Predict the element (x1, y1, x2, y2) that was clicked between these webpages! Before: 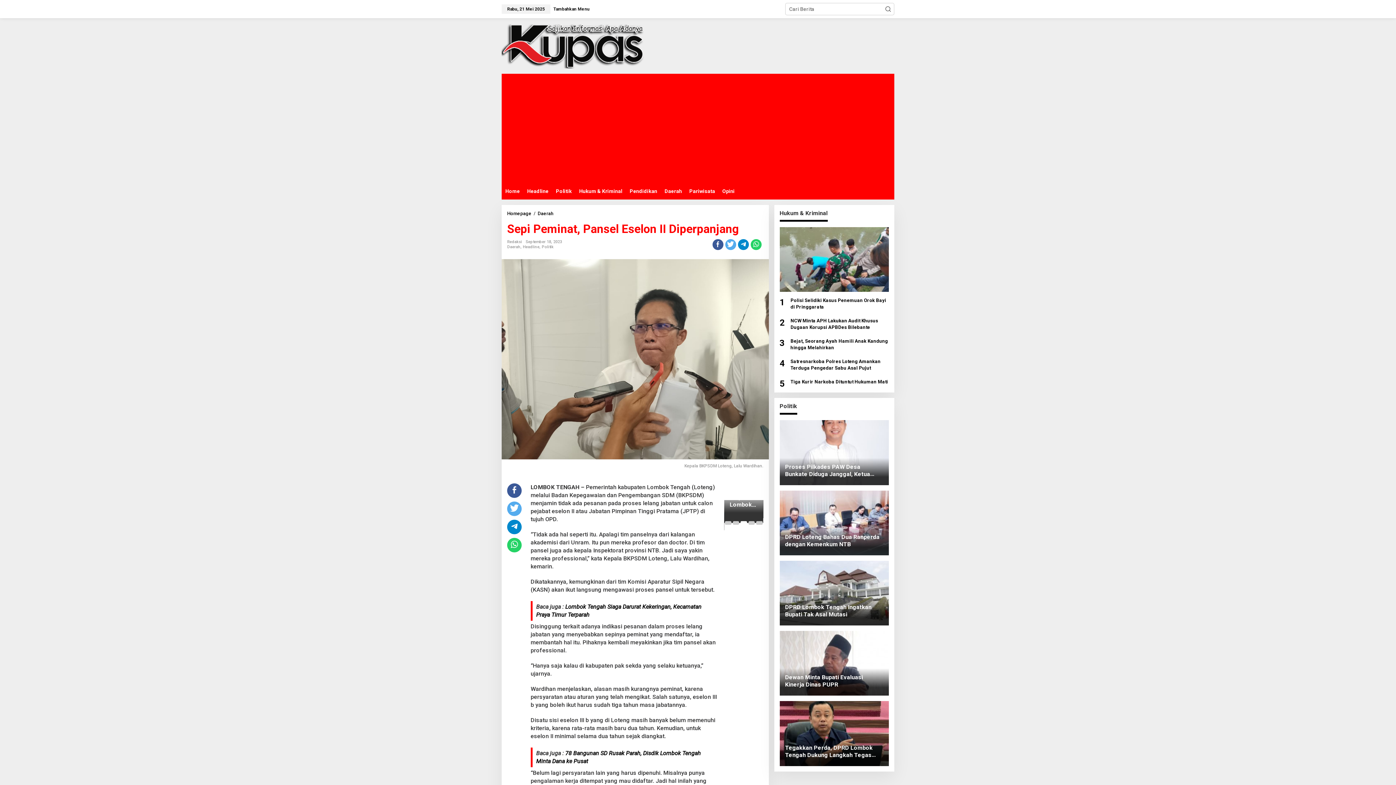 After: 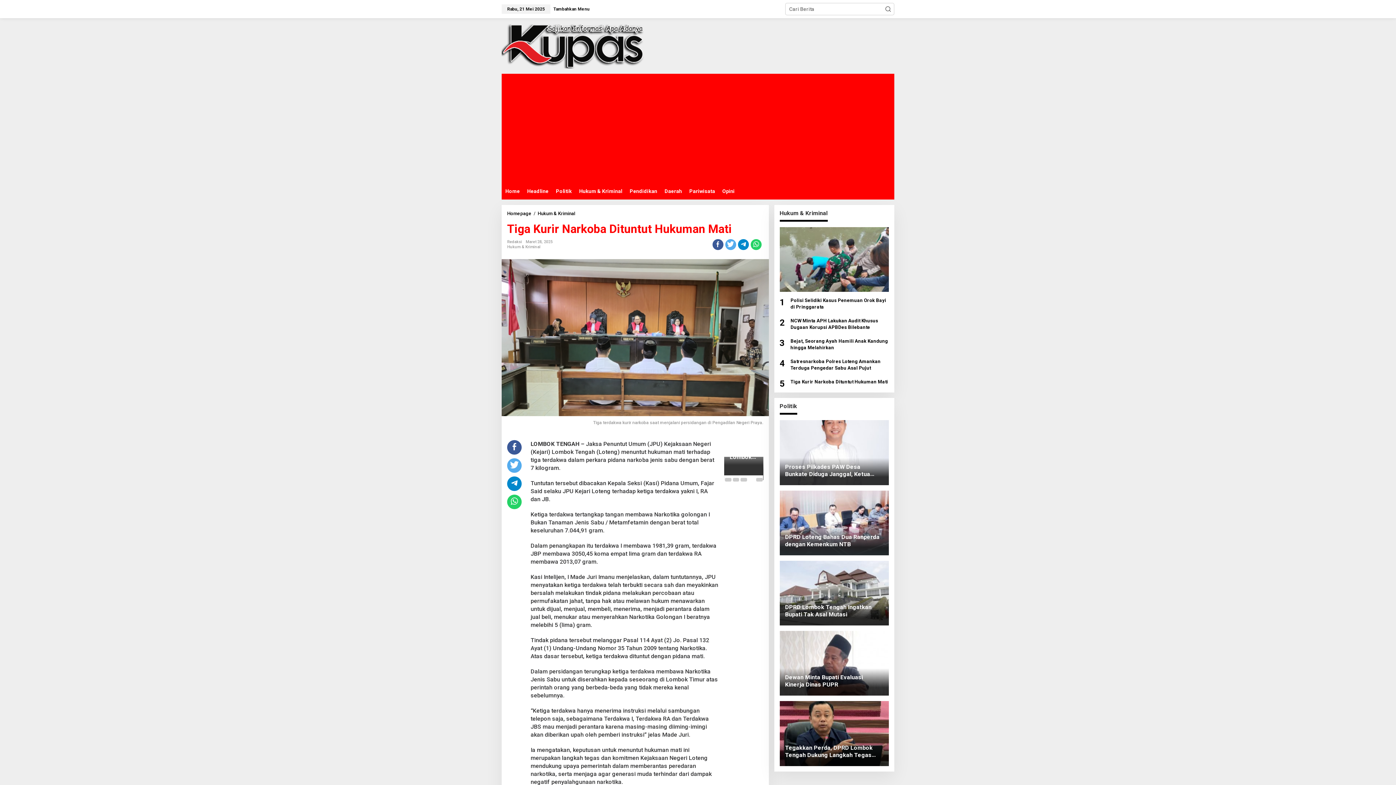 Action: bbox: (790, 379, 889, 385) label: Tiga Kurir Narkoba Dituntut Hukuman Mati